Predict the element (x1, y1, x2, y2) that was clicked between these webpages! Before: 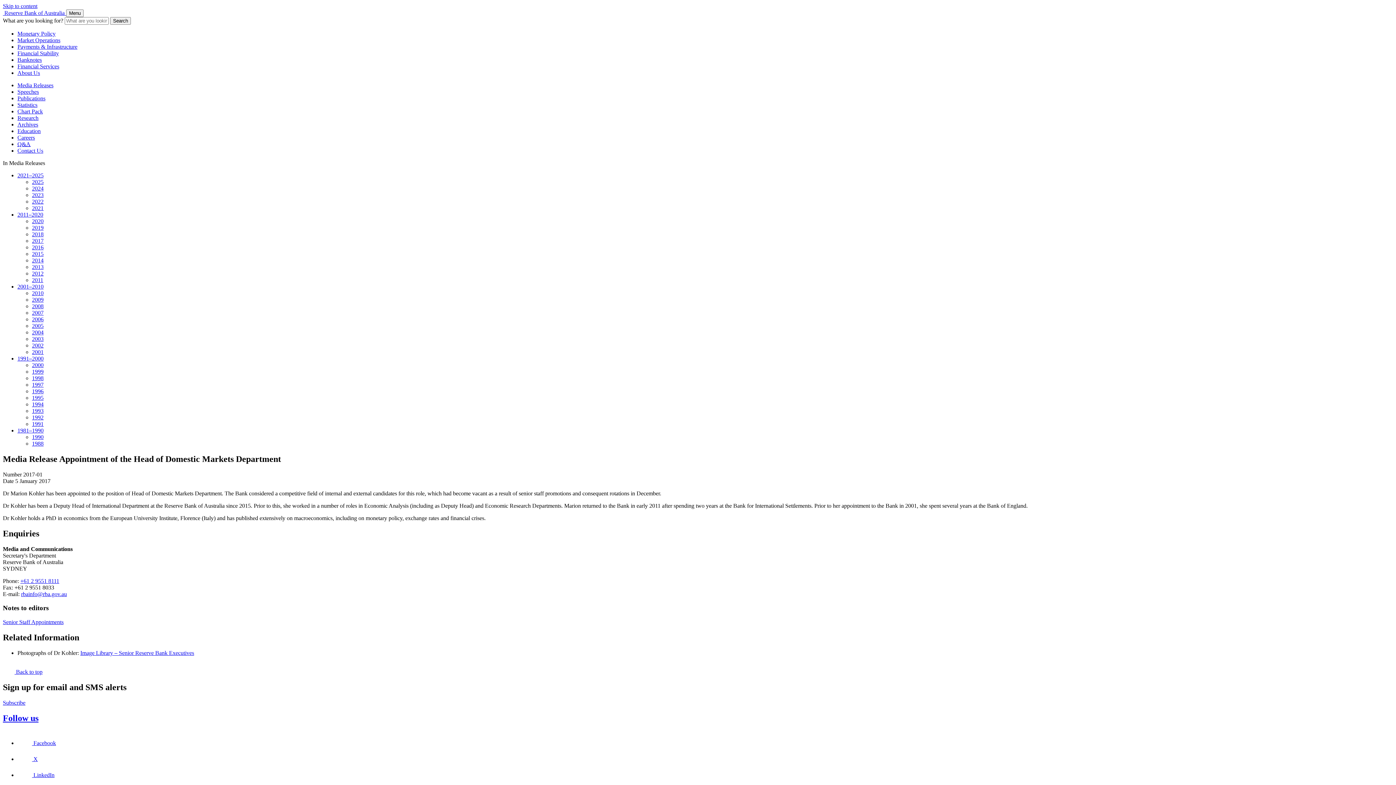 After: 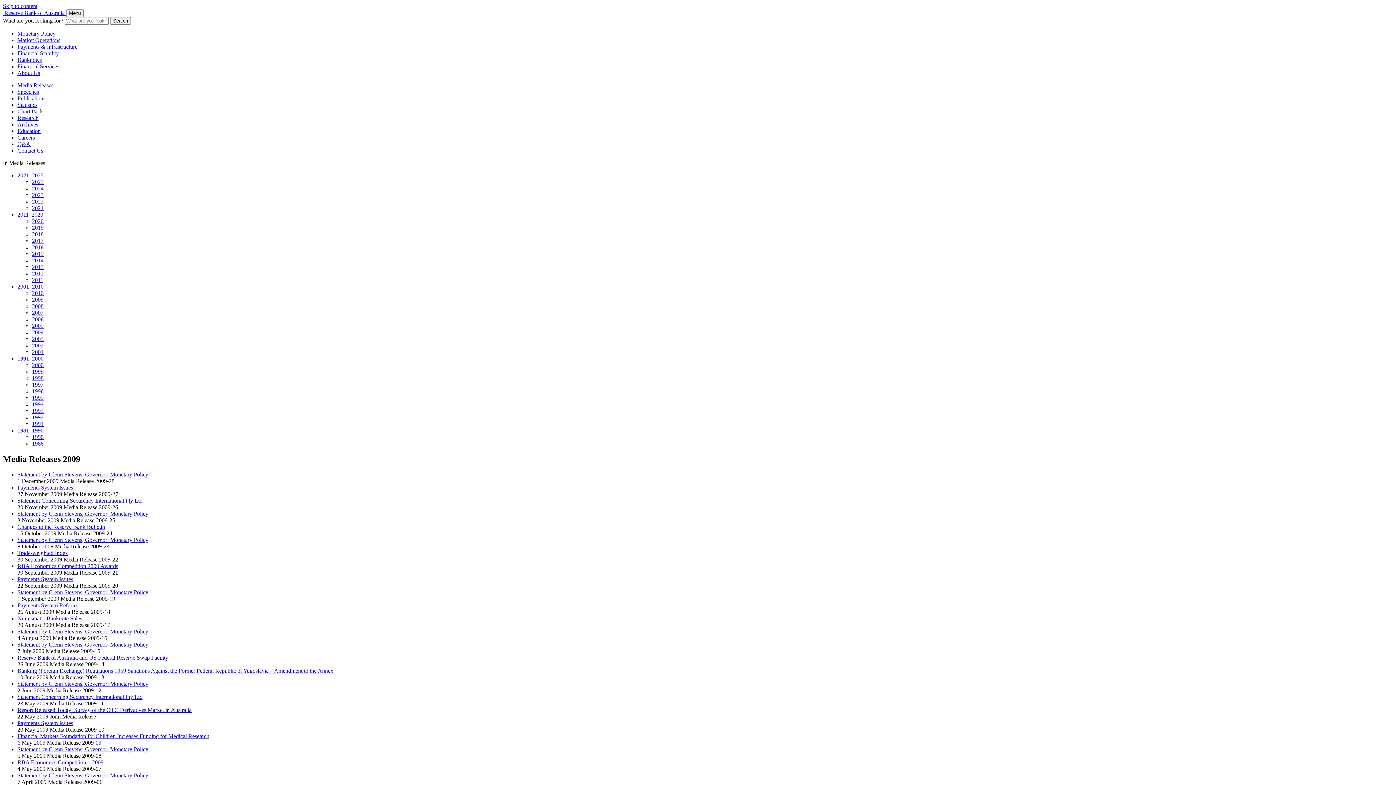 Action: bbox: (32, 296, 43, 302) label: 2009